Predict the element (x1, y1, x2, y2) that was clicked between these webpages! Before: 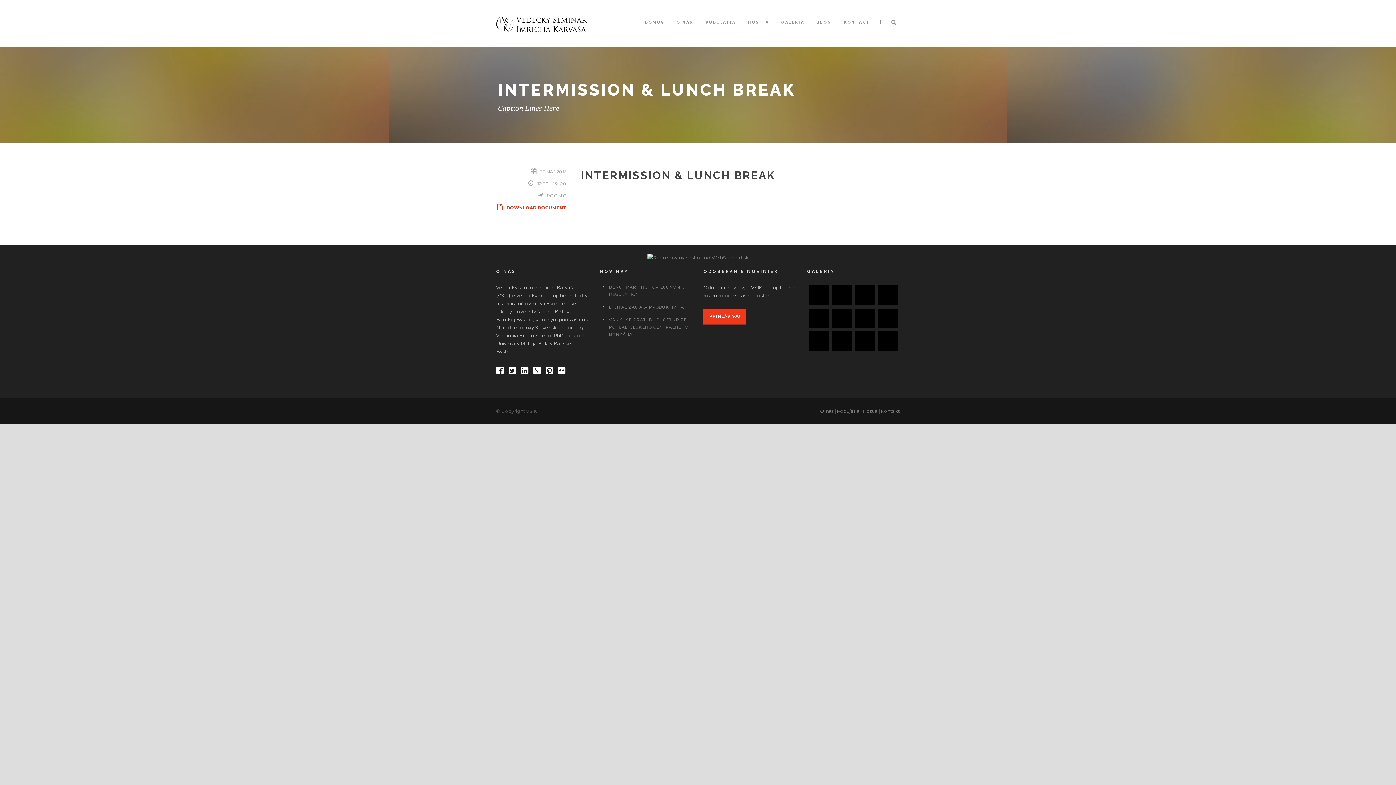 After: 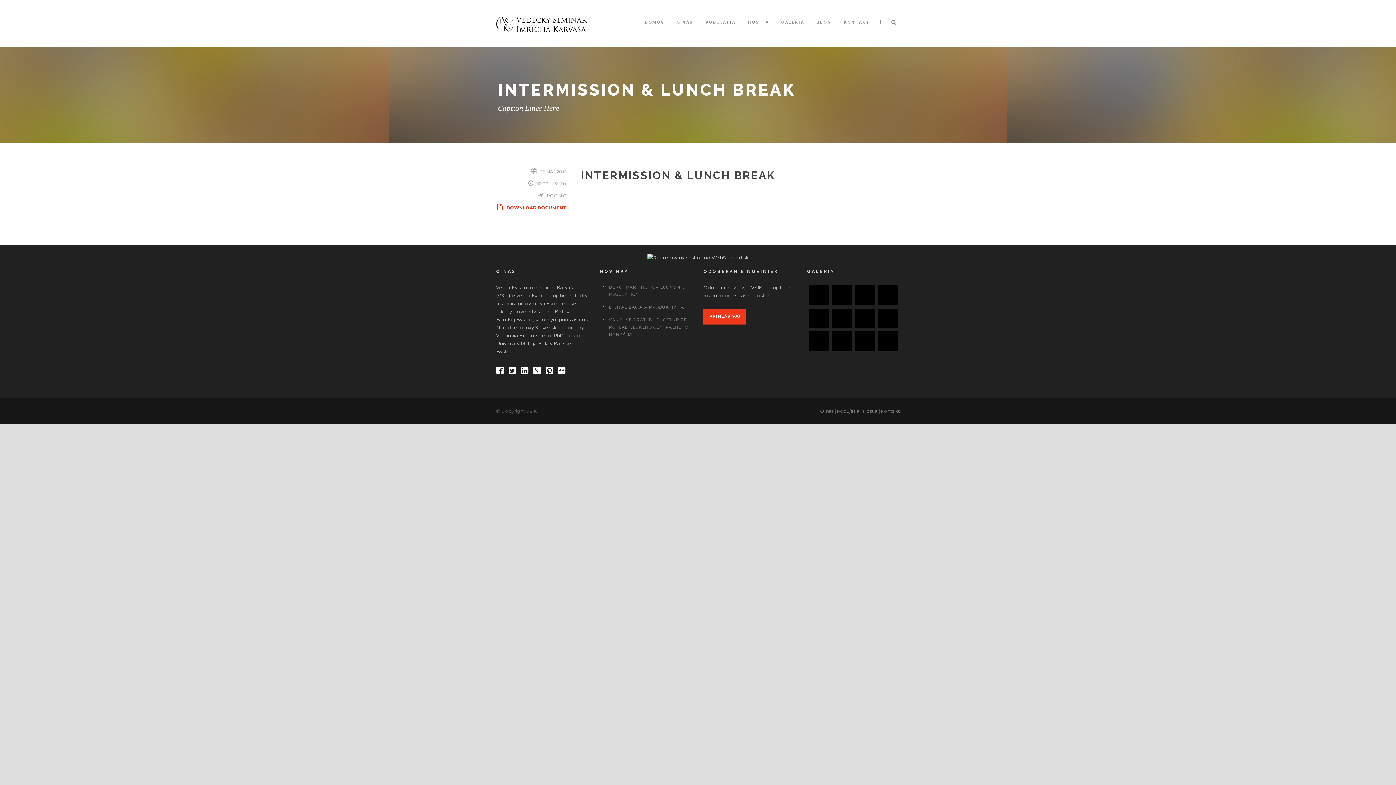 Action: bbox: (647, 254, 748, 260)